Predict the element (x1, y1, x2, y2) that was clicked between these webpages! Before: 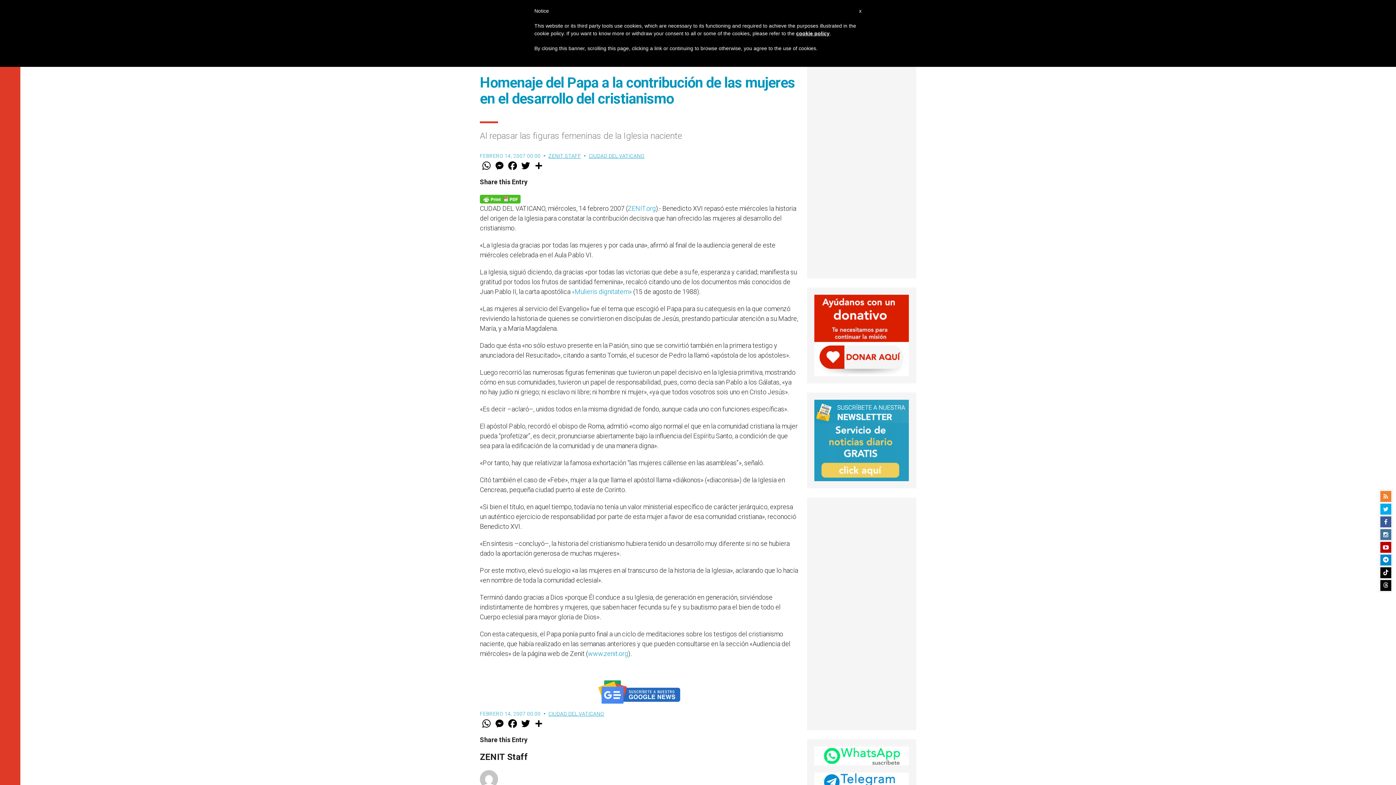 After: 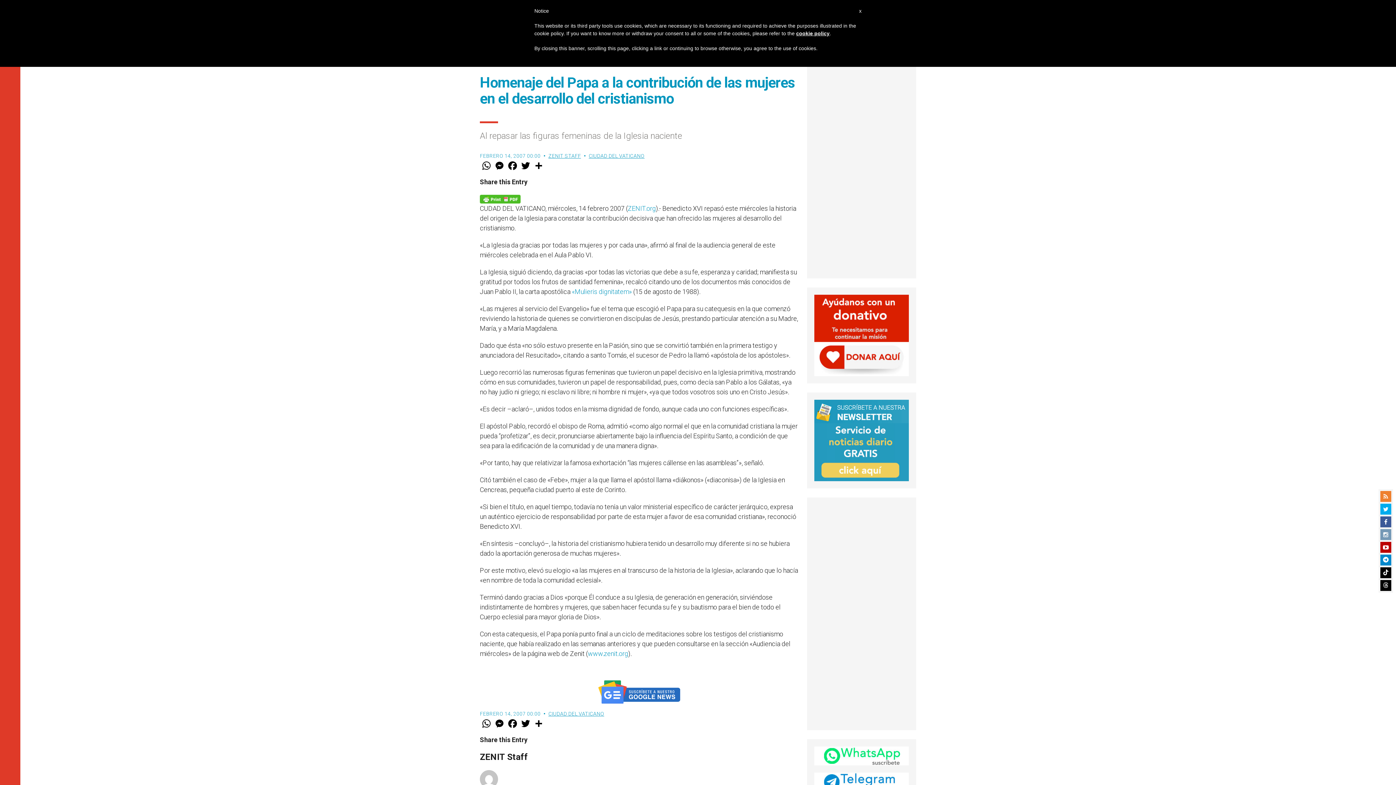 Action: bbox: (1380, 529, 1391, 540)